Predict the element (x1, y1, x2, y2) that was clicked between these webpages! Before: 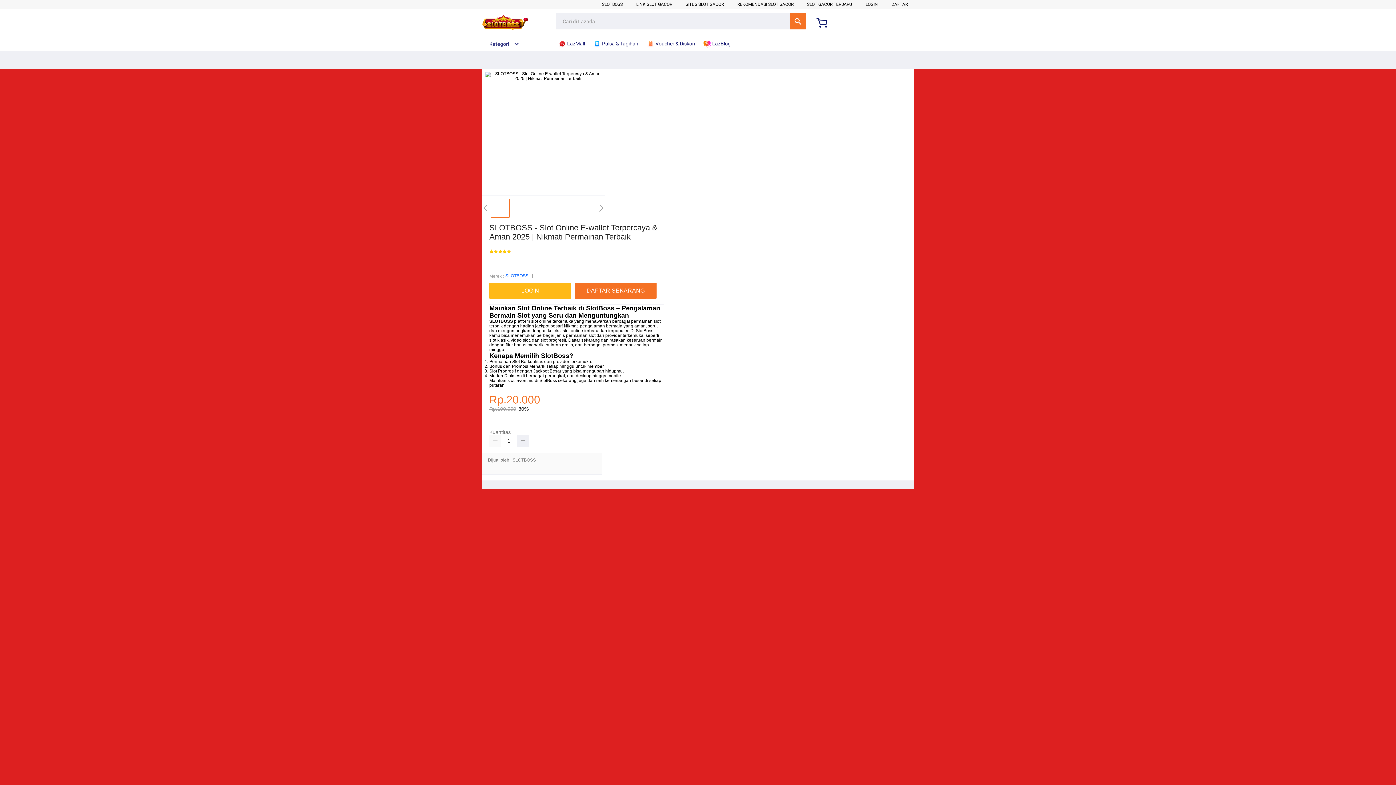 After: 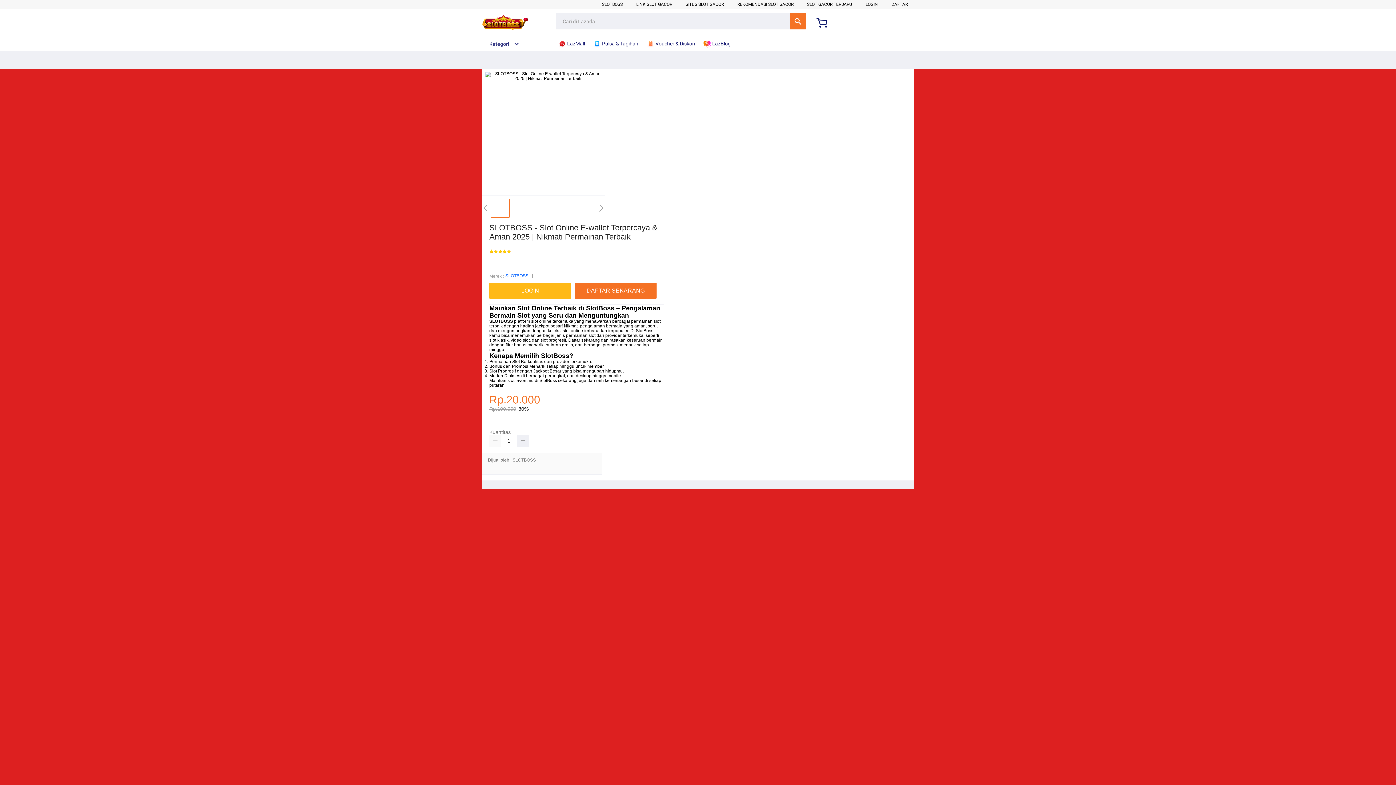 Action: label:  LazBlog bbox: (703, 36, 734, 50)